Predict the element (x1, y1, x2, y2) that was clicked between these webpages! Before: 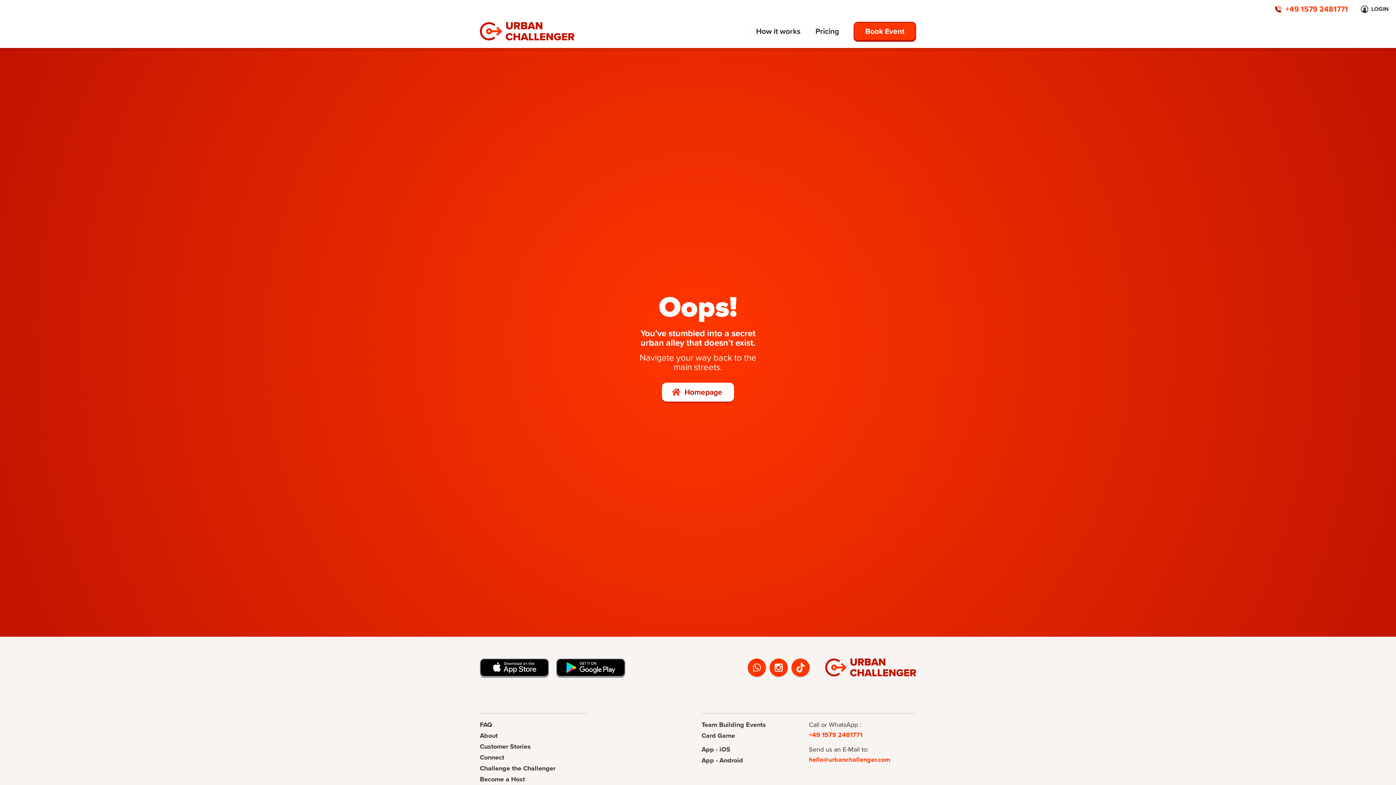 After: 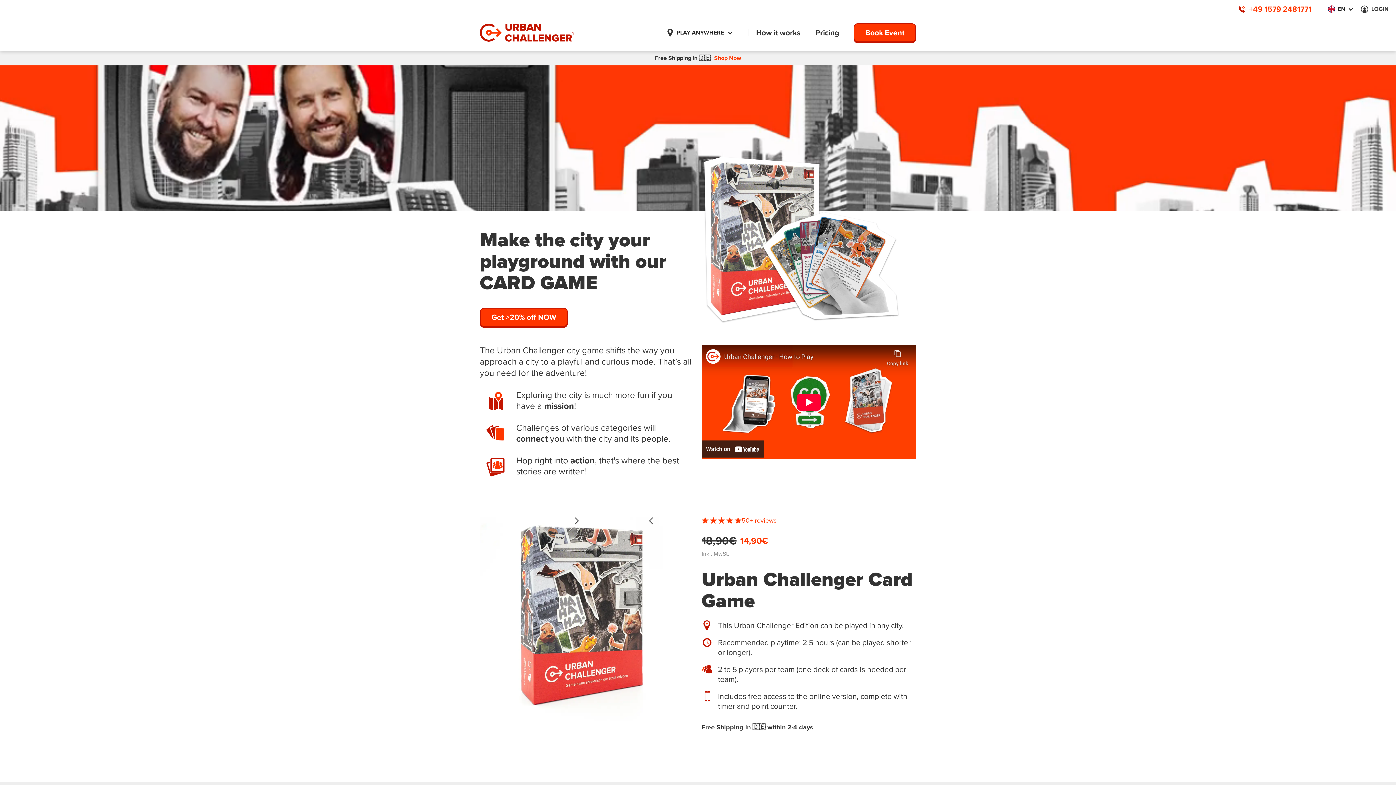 Action: label: Card Game bbox: (701, 732, 801, 739)